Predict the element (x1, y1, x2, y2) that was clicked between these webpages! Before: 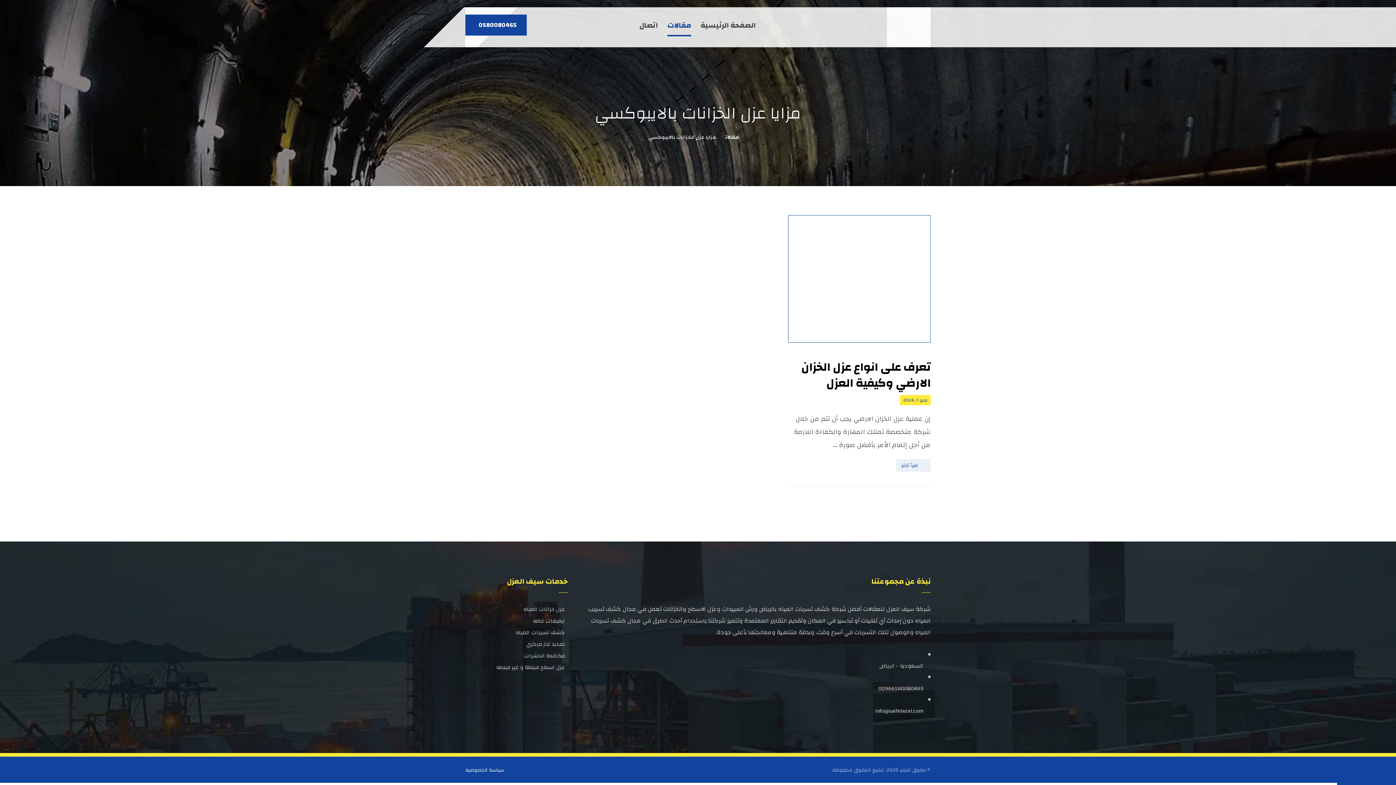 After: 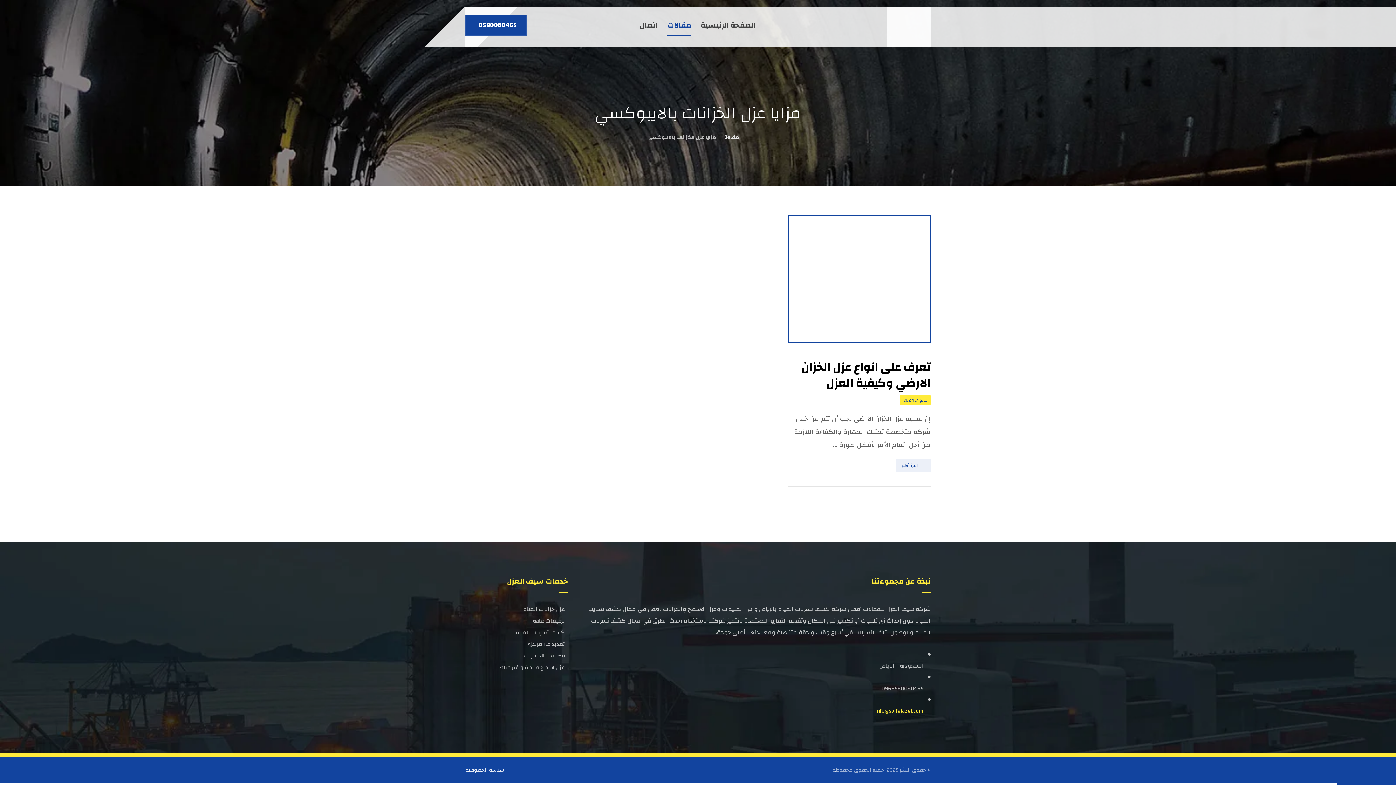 Action: bbox: (586, 695, 923, 717) label: info@saifelazel.com